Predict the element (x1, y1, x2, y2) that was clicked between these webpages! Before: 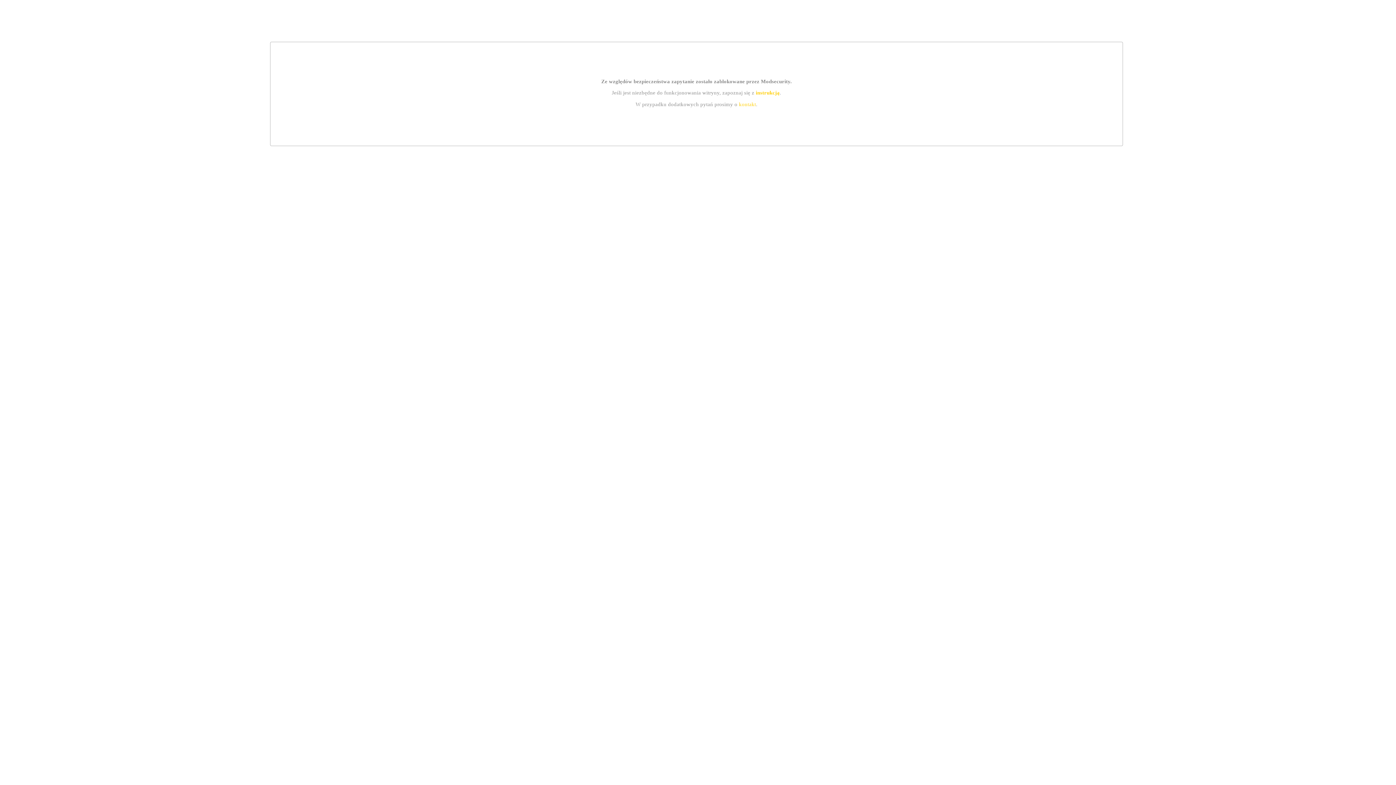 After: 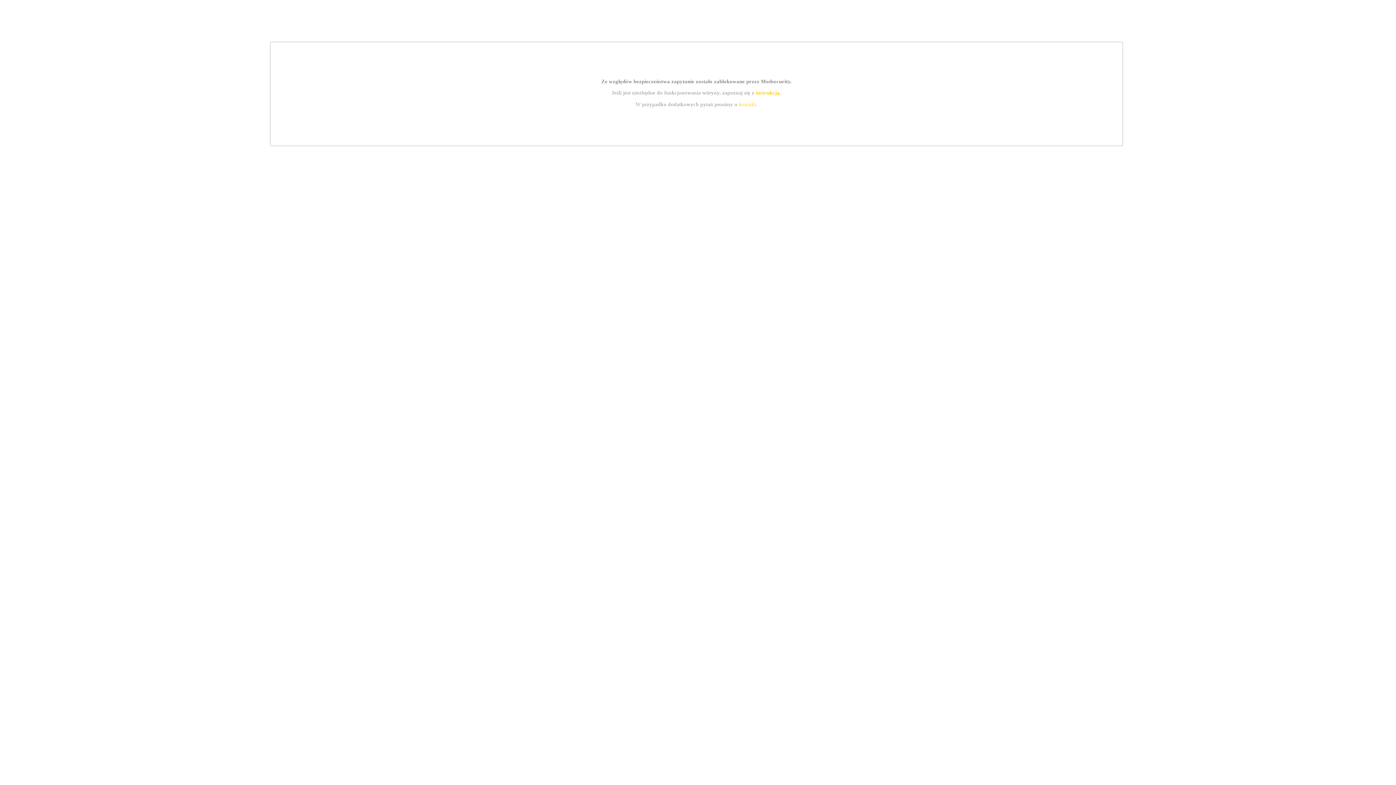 Action: label: instrukcją bbox: (755, 89, 779, 95)